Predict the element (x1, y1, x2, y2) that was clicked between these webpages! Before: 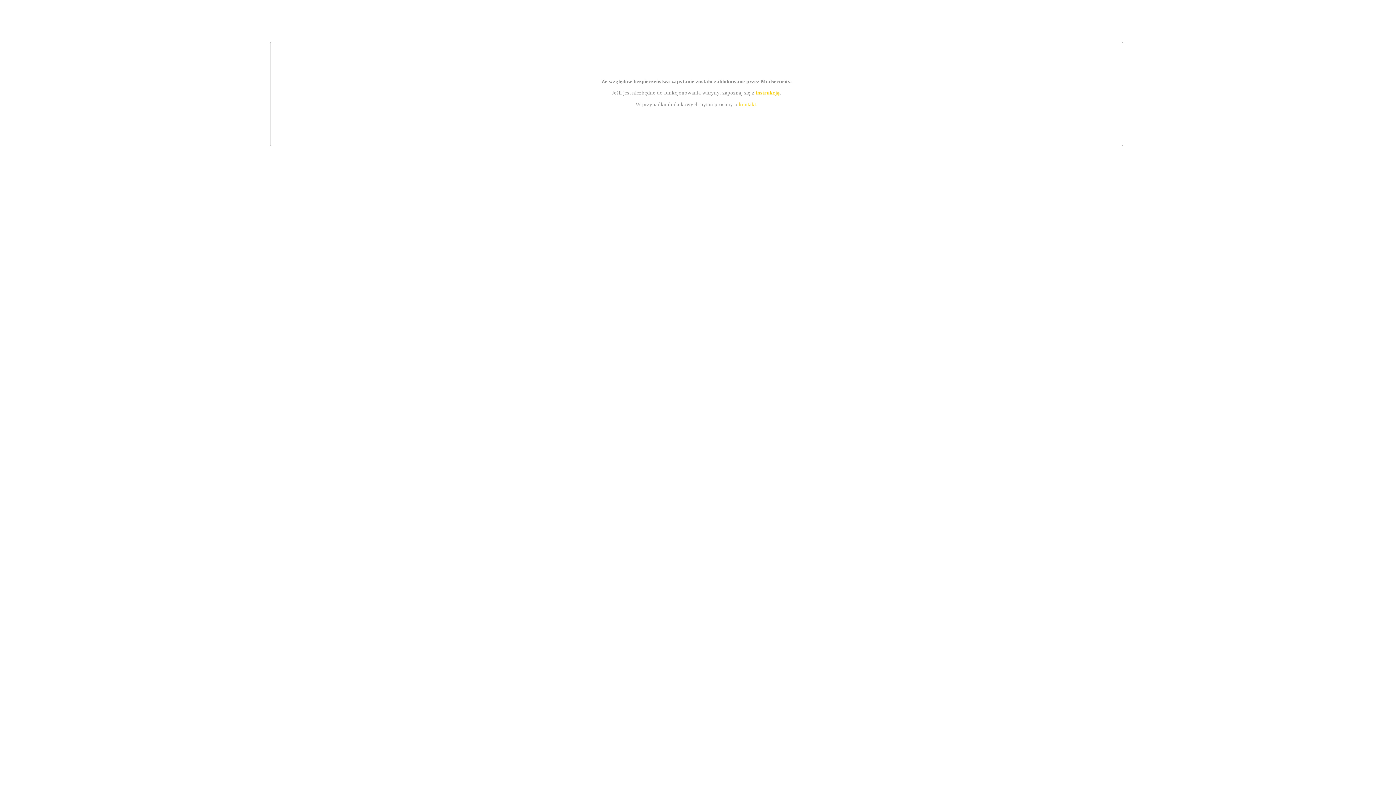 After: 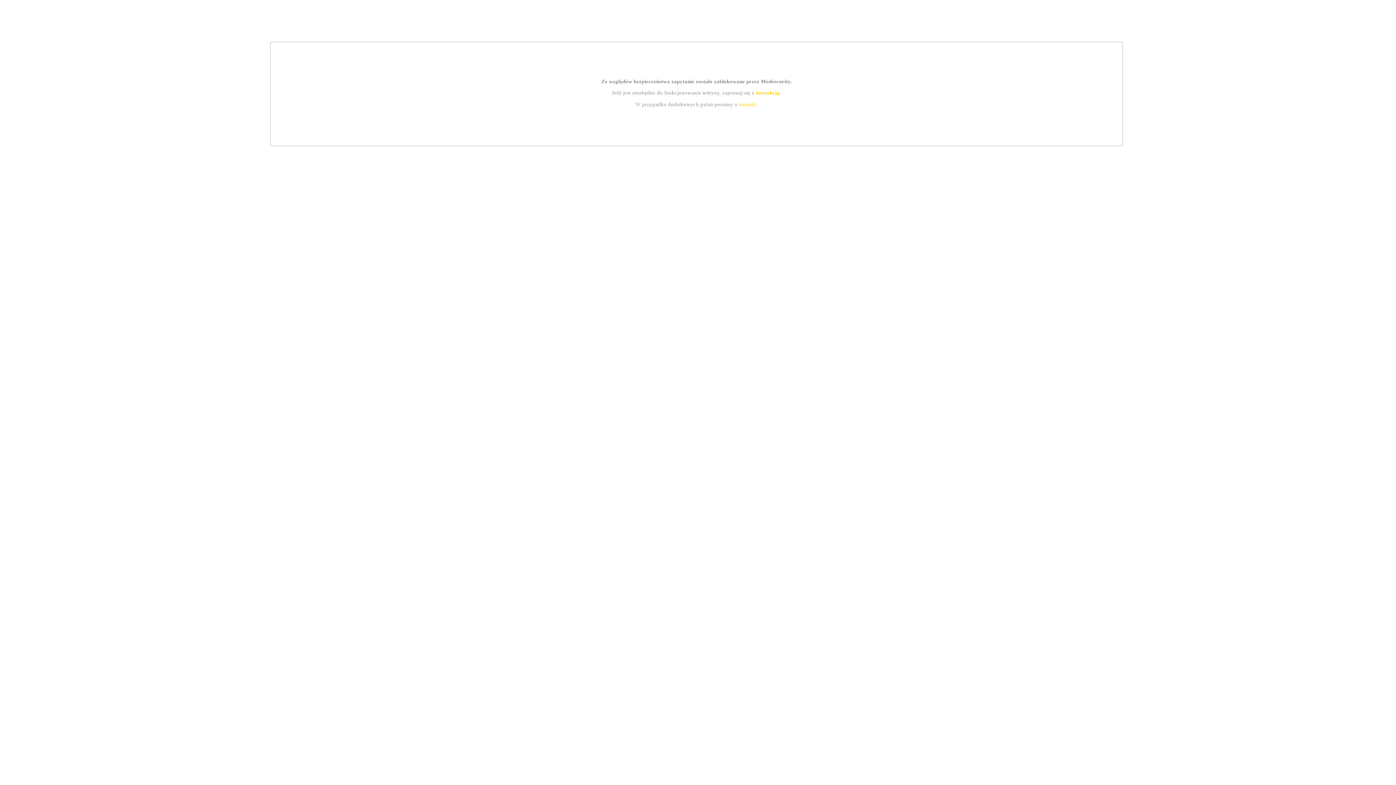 Action: label: kontakt bbox: (739, 101, 756, 107)